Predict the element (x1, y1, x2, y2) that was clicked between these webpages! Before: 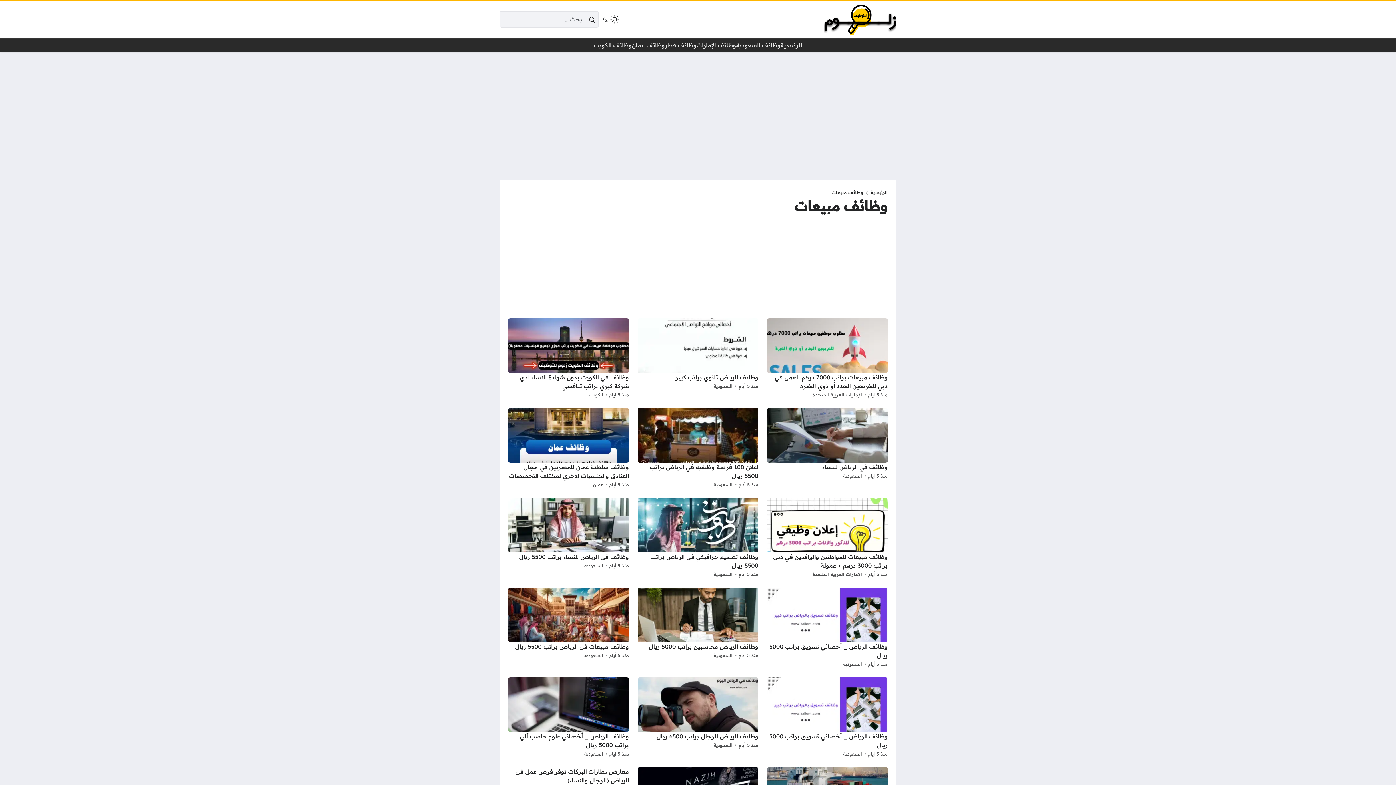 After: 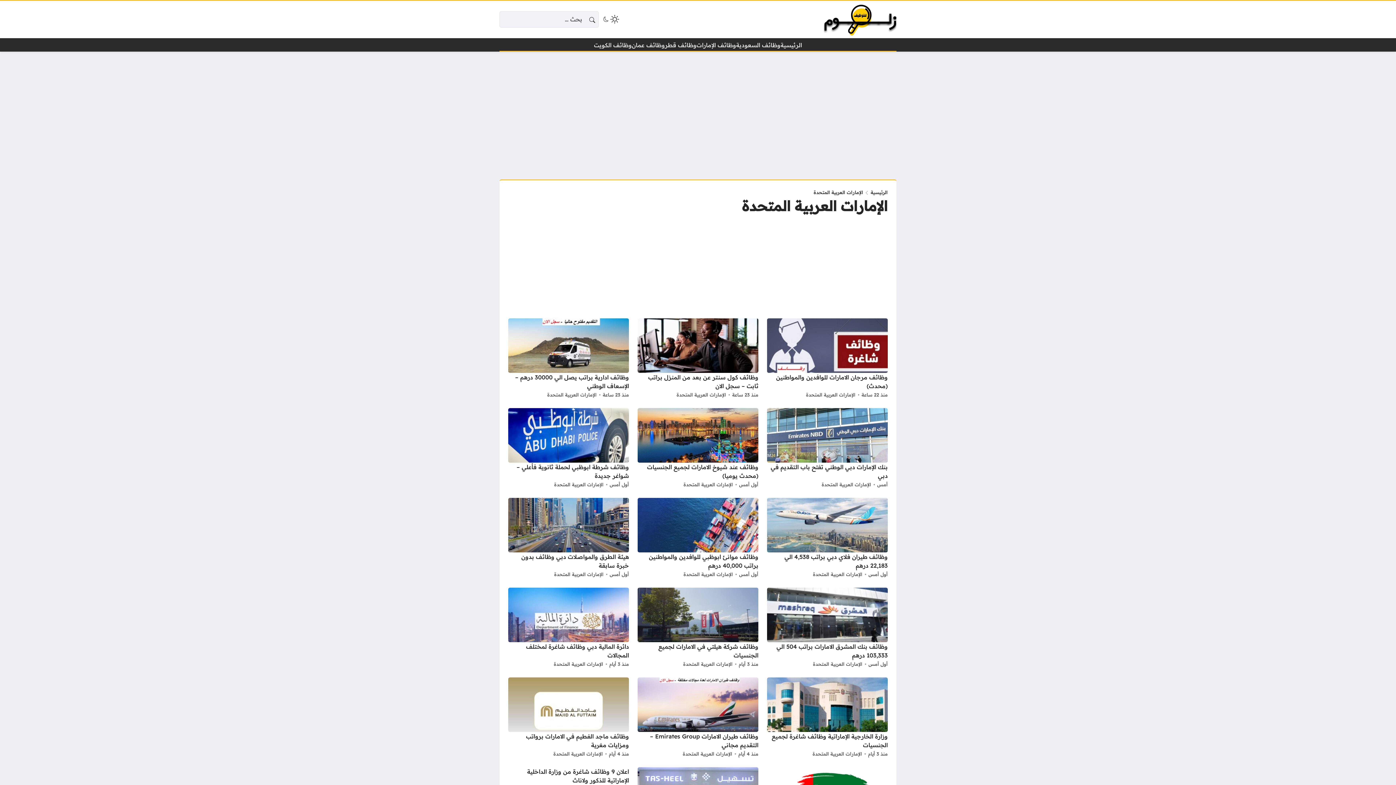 Action: label: وظائف الإمارات bbox: (696, 40, 736, 49)